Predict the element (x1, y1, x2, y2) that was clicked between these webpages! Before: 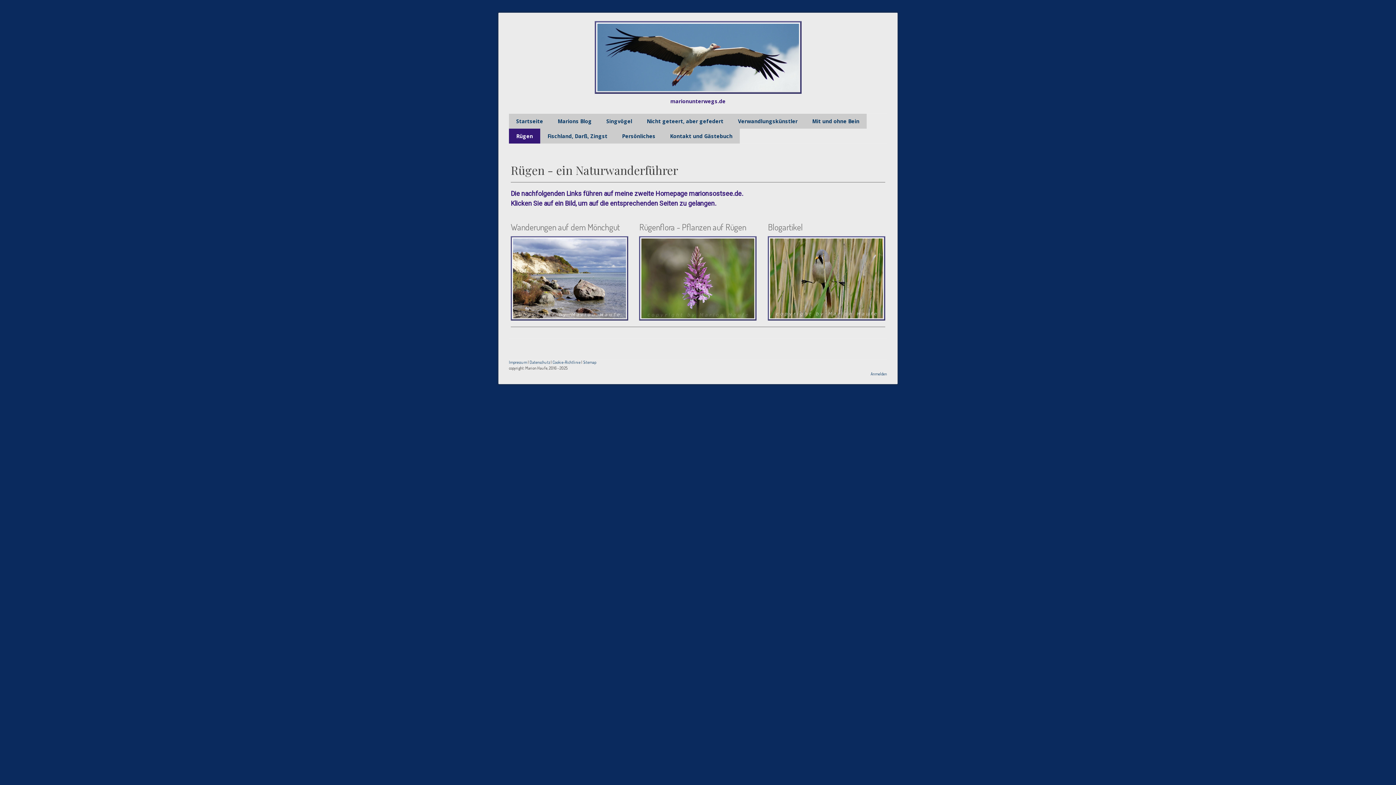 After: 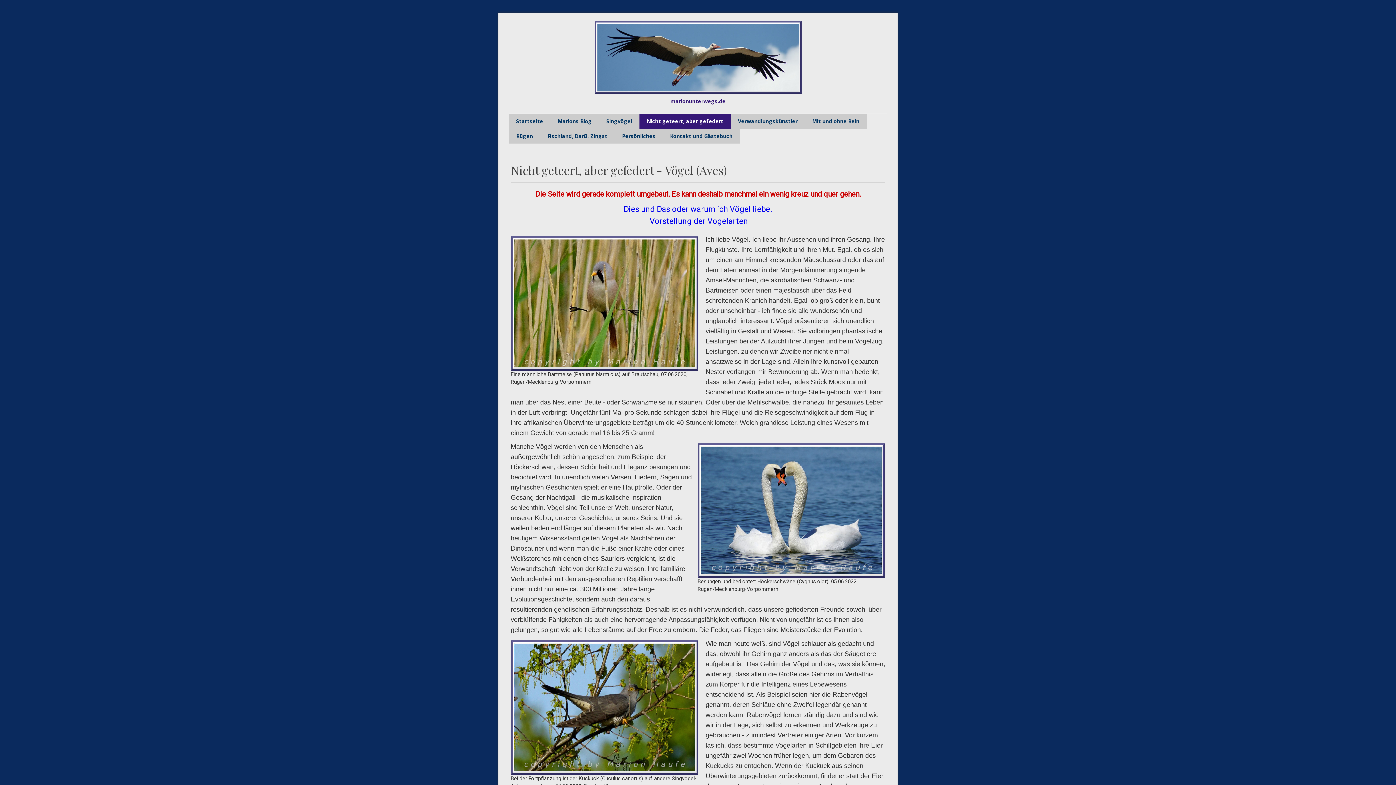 Action: bbox: (639, 113, 730, 128) label: Nicht geteert, aber gefedert